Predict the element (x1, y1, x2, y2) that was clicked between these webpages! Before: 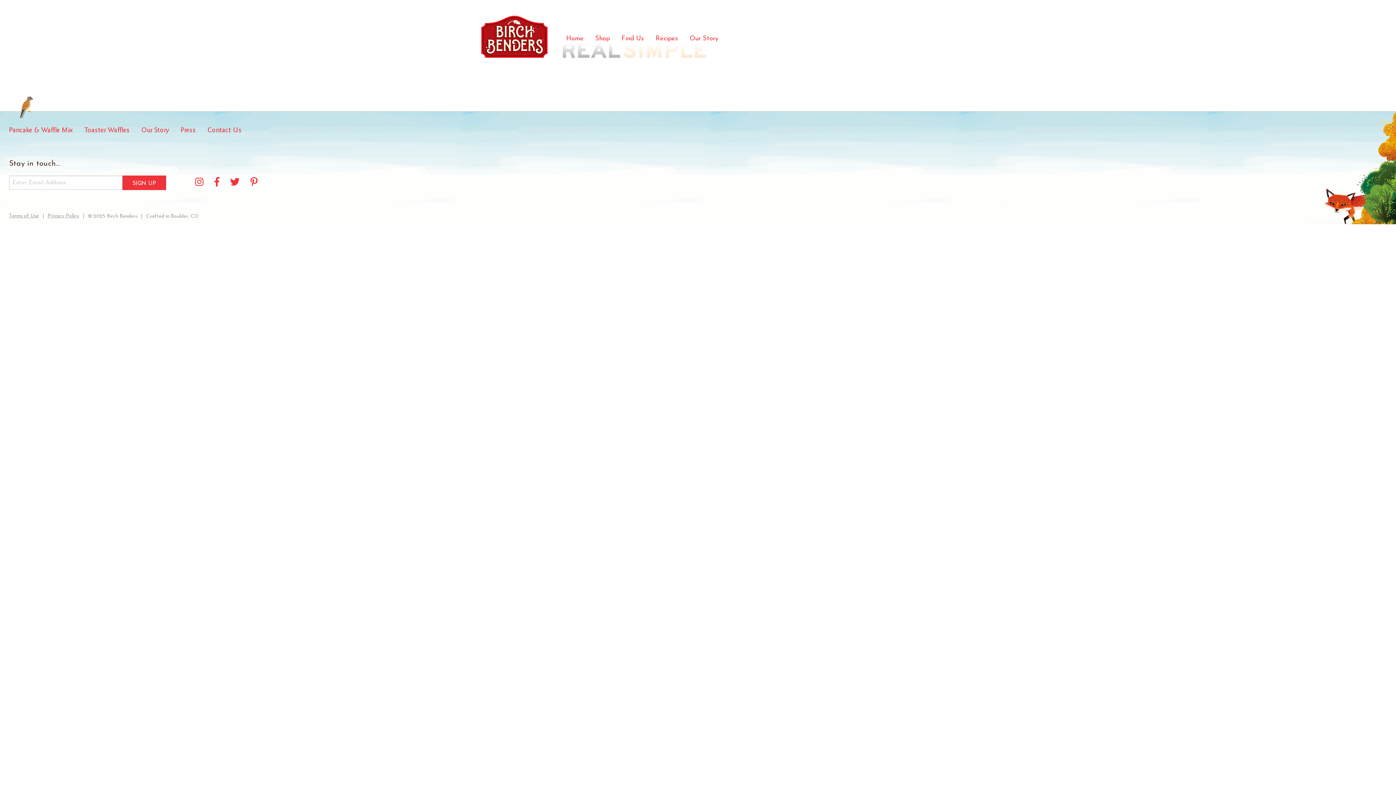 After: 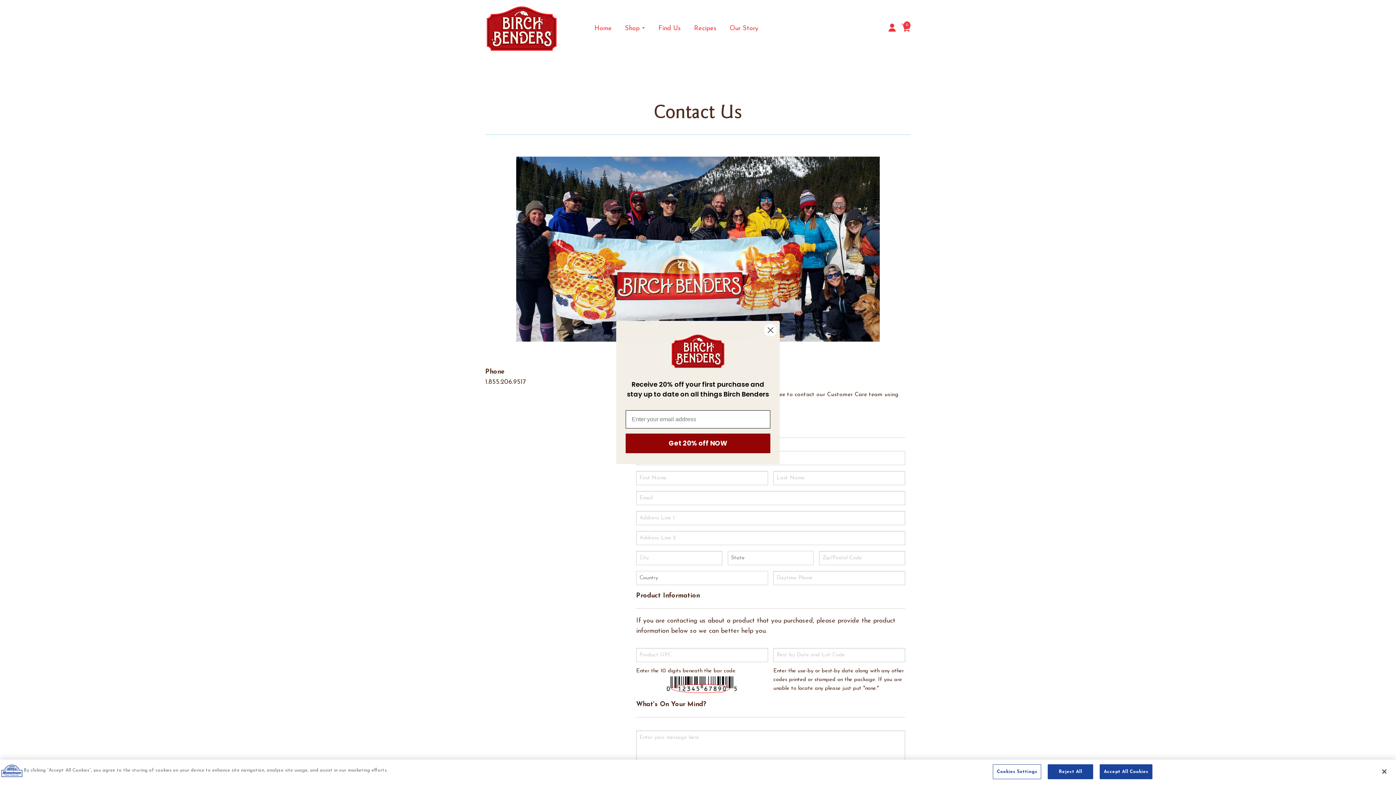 Action: bbox: (201, 120, 247, 139) label: Contact Us